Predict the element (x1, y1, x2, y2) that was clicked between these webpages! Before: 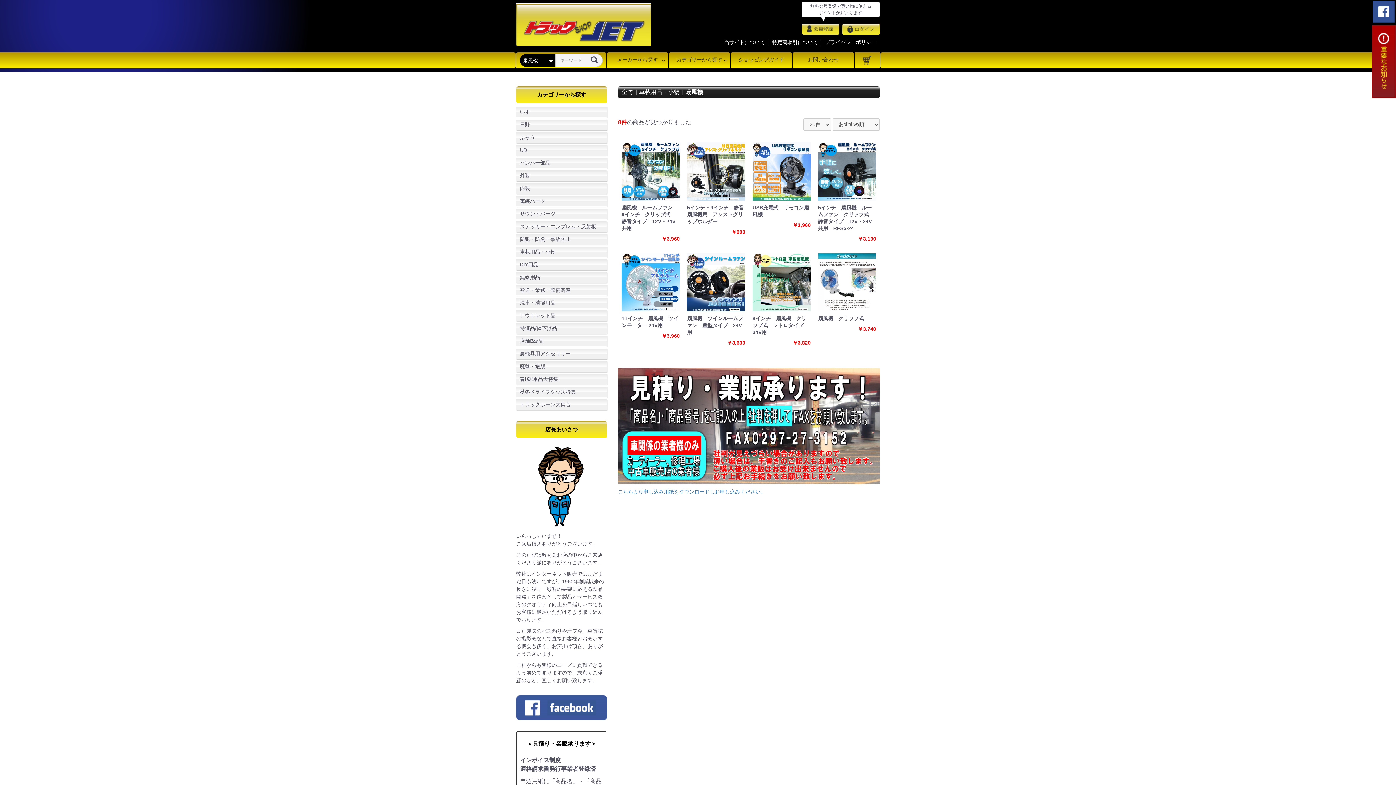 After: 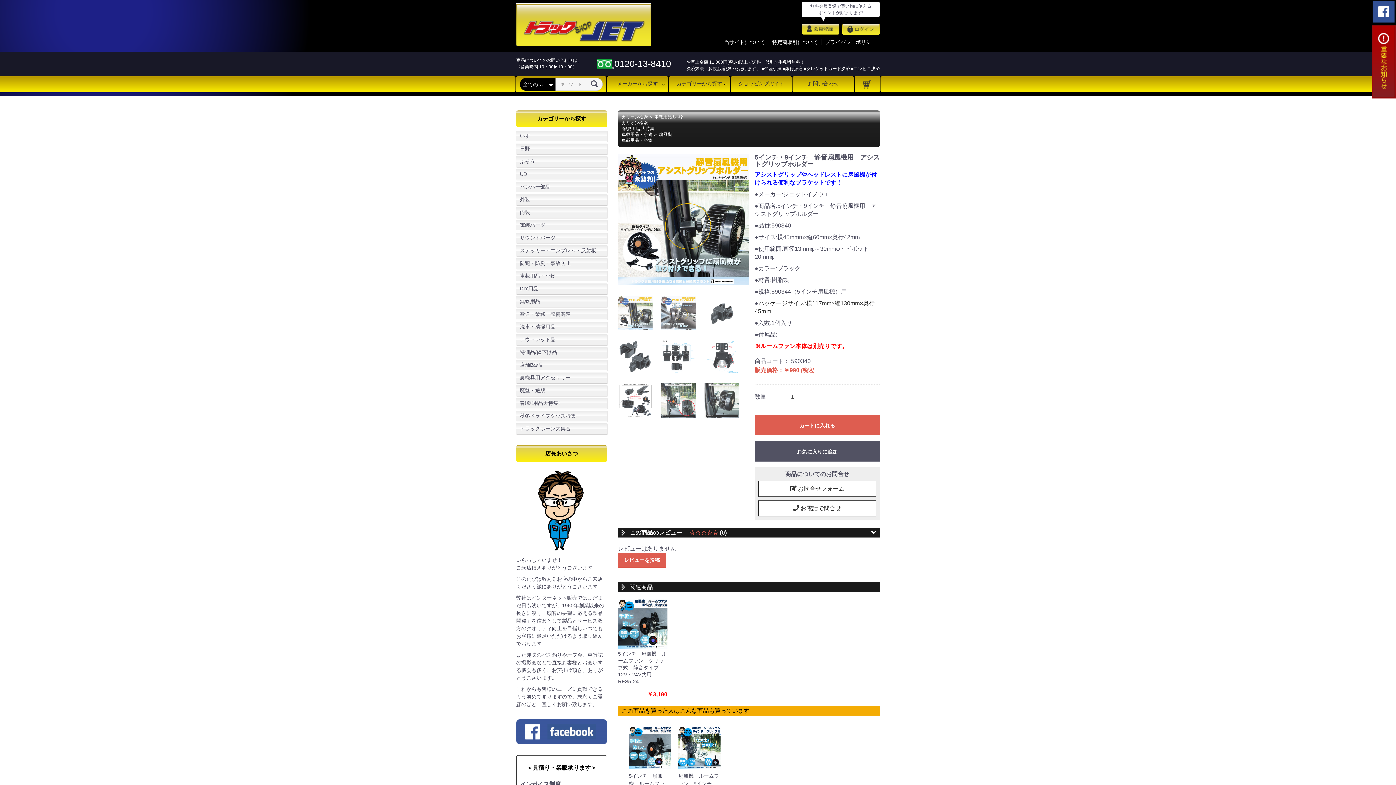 Action: label: 5インチ・9インチ　静音扇風機用　アシストグリップホルダー

￥990 bbox: (687, 142, 745, 235)